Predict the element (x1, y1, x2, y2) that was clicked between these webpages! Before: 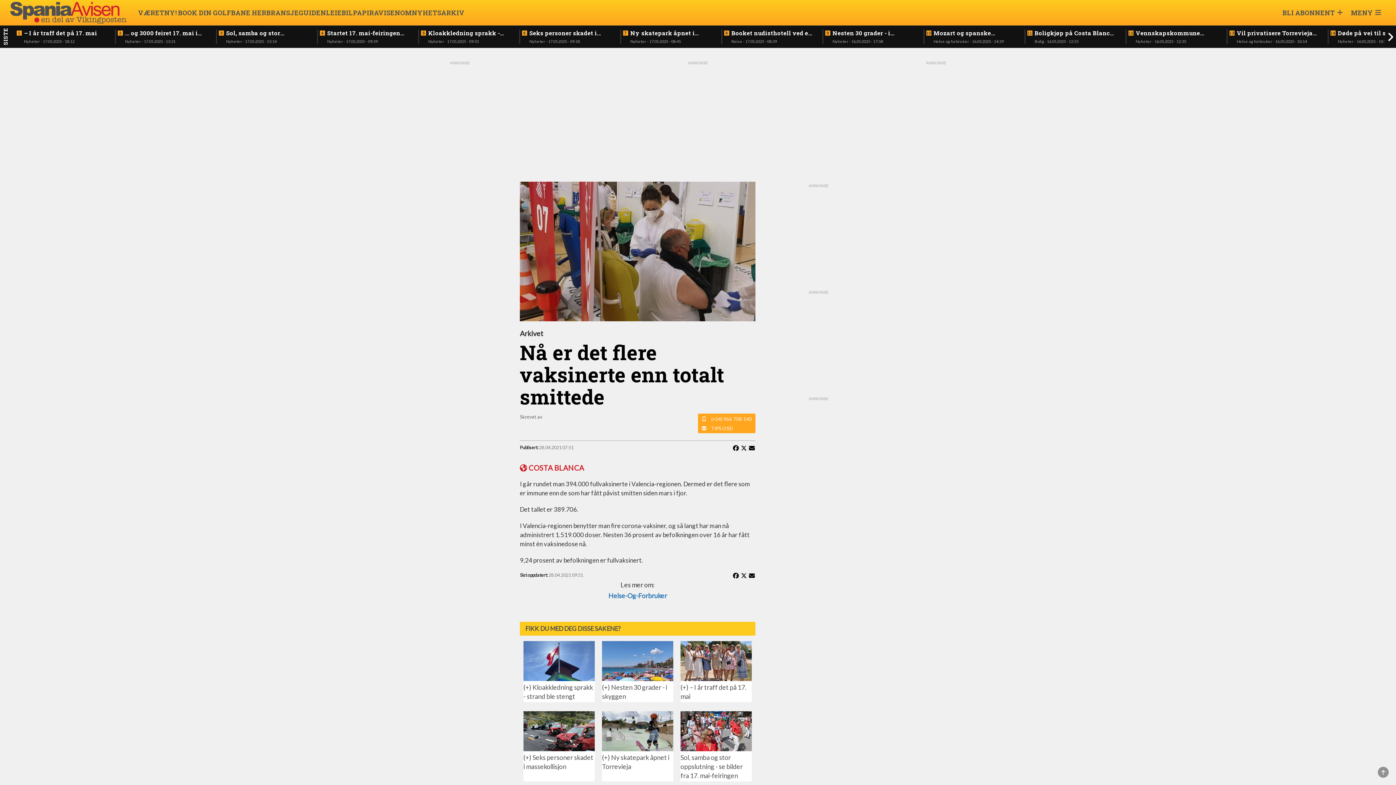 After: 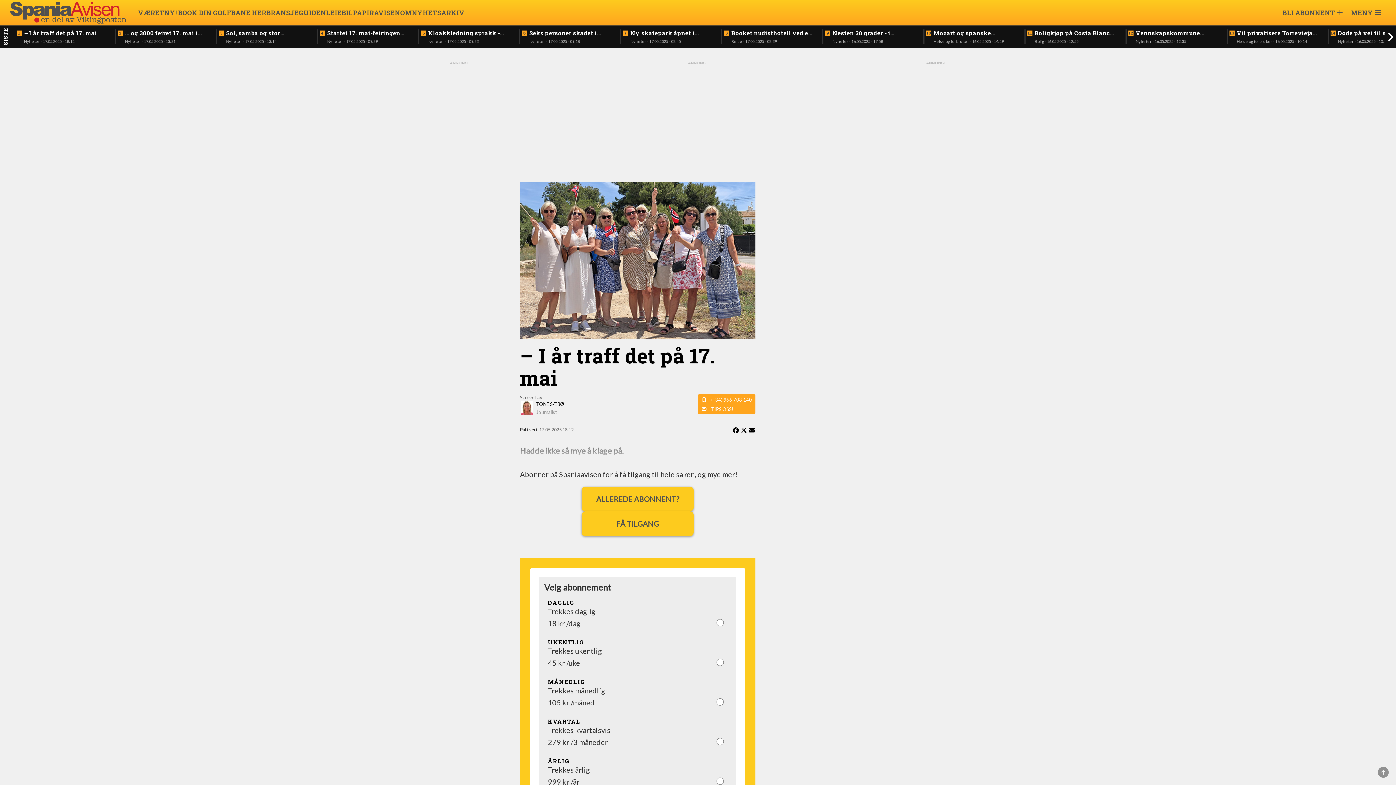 Action: label: –⁠ I år traff det på 17. mai bbox: (24, 29, 97, 36)